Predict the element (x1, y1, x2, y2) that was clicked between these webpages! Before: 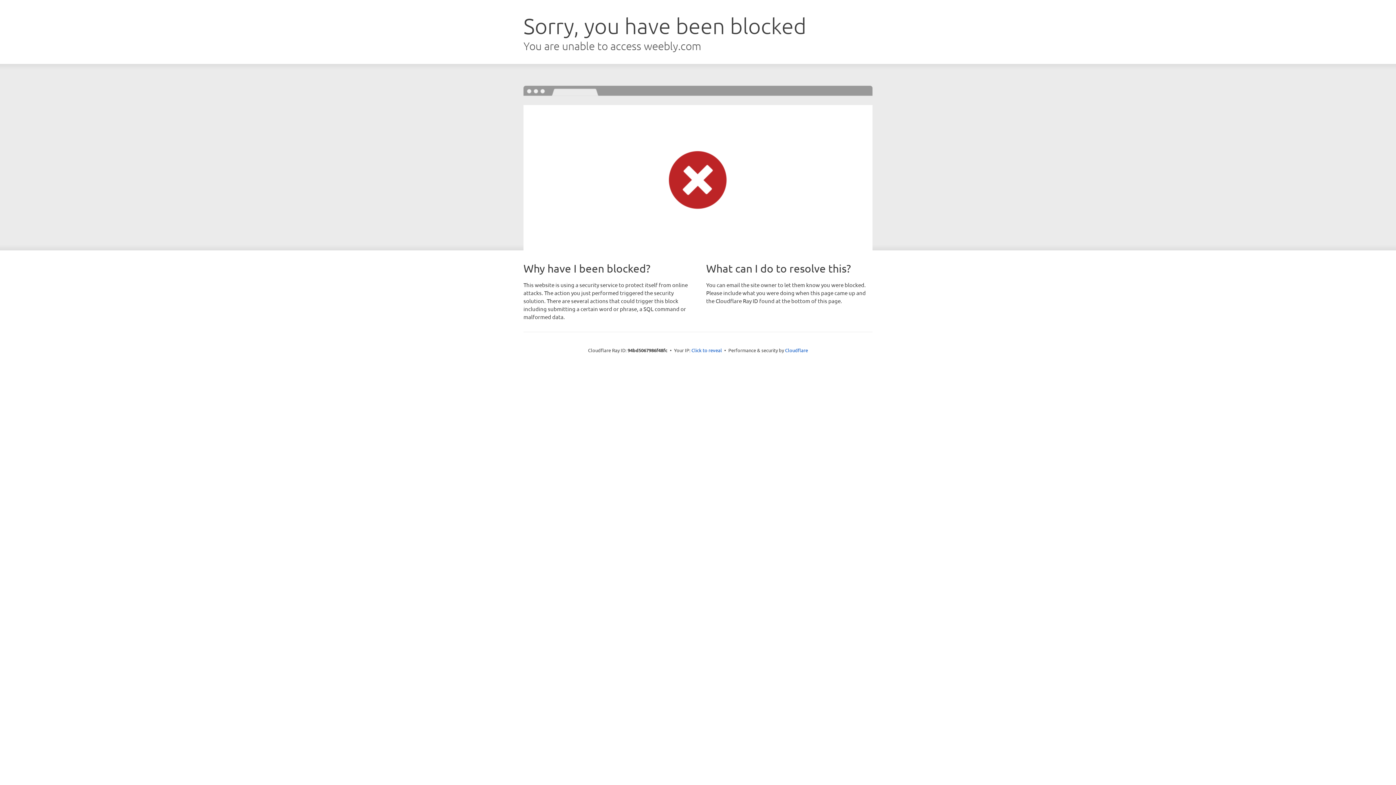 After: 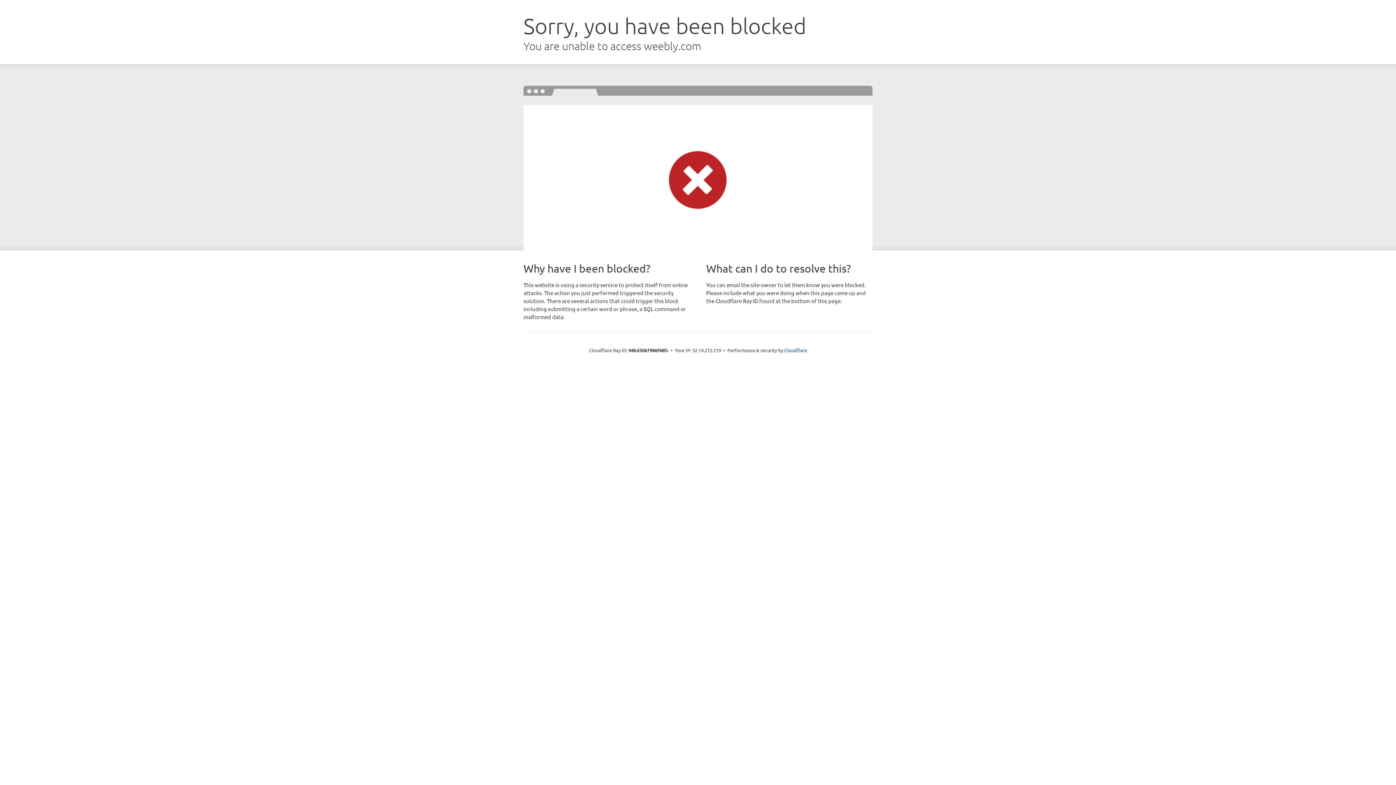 Action: bbox: (691, 346, 722, 353) label: Click to reveal